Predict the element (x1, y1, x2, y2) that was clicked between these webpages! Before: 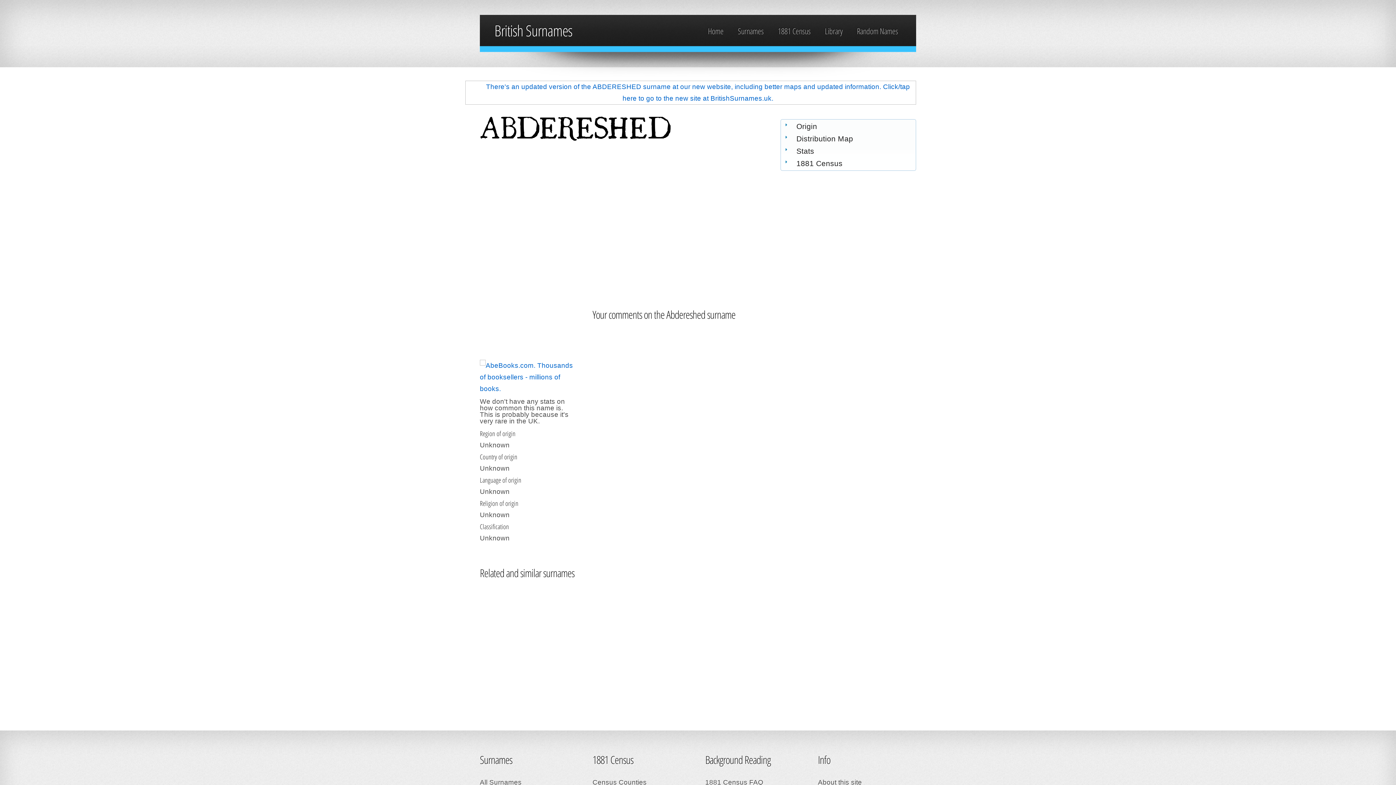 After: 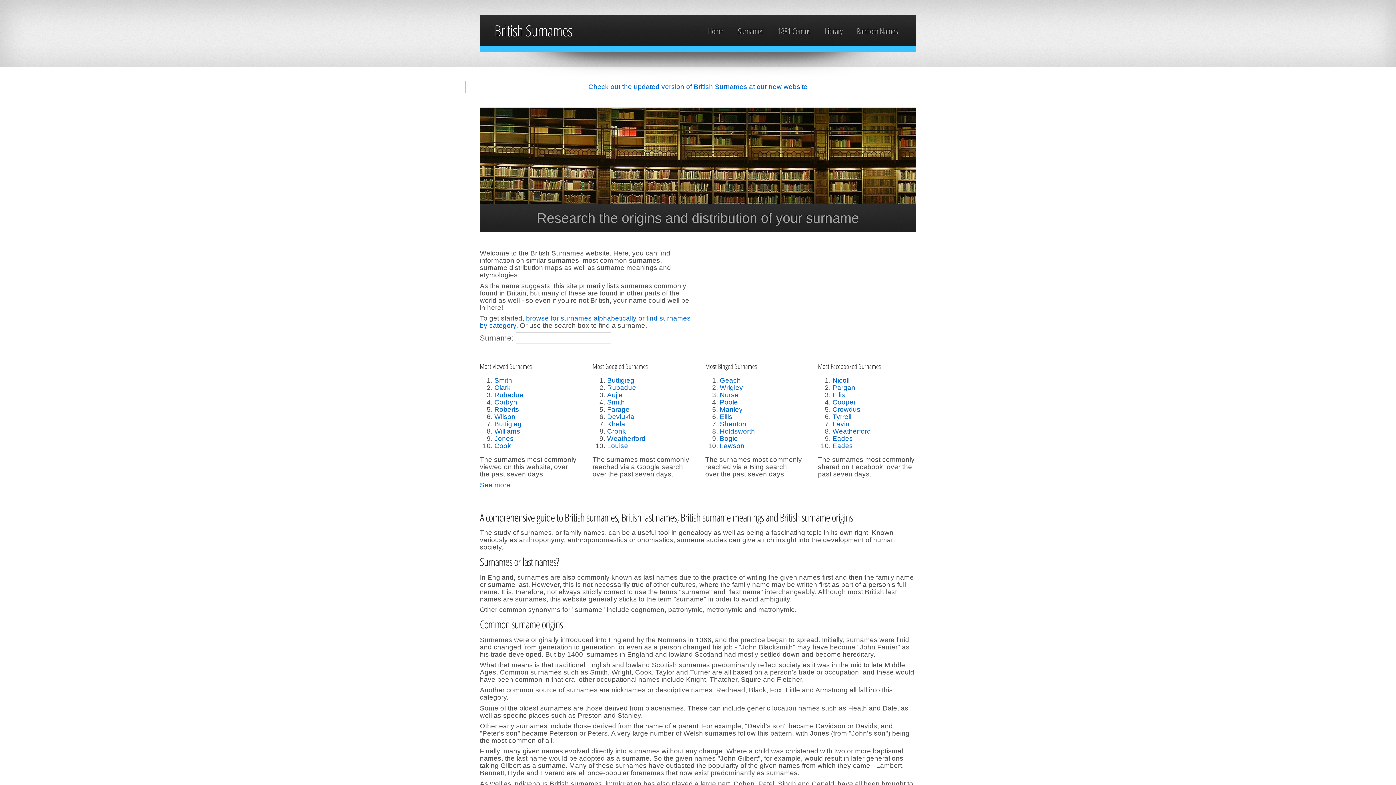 Action: bbox: (708, 25, 723, 36) label: Home